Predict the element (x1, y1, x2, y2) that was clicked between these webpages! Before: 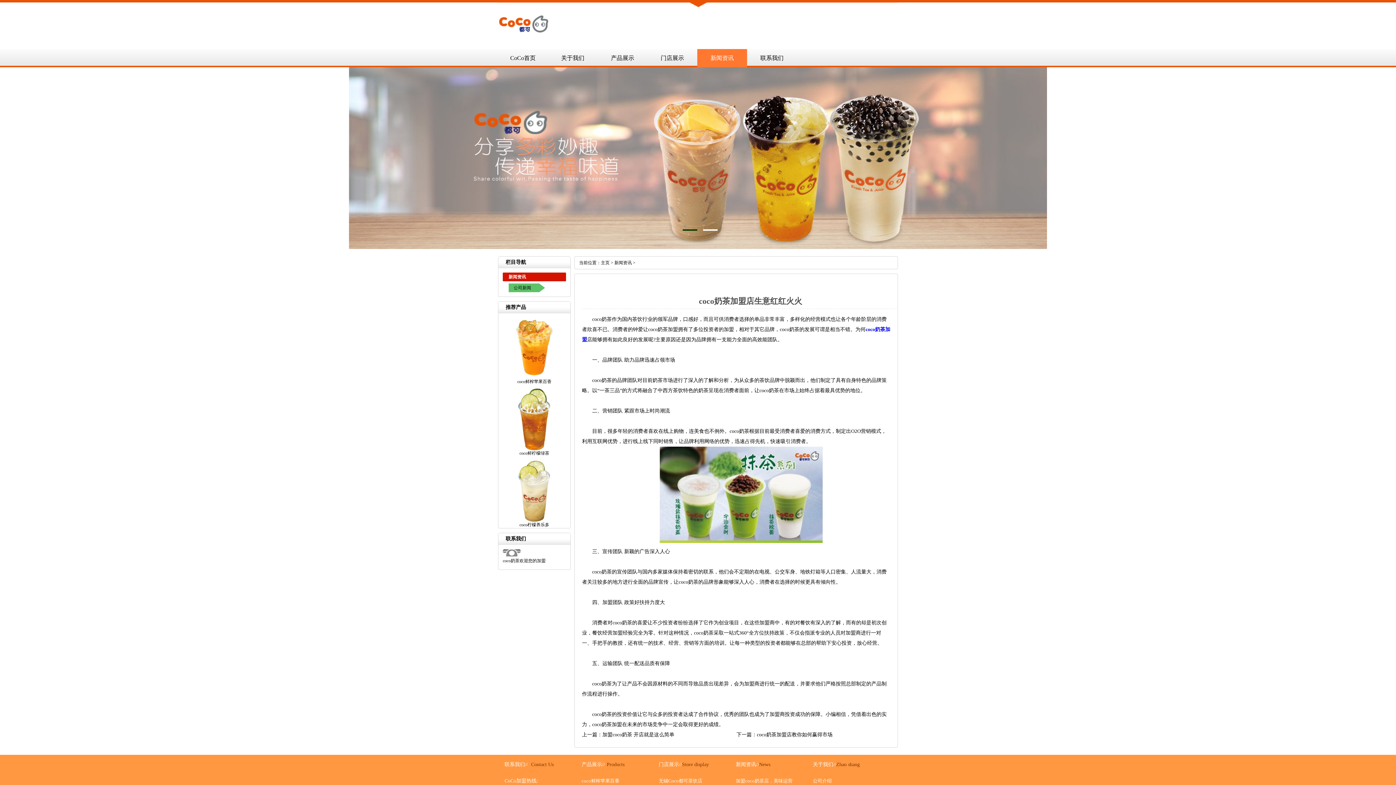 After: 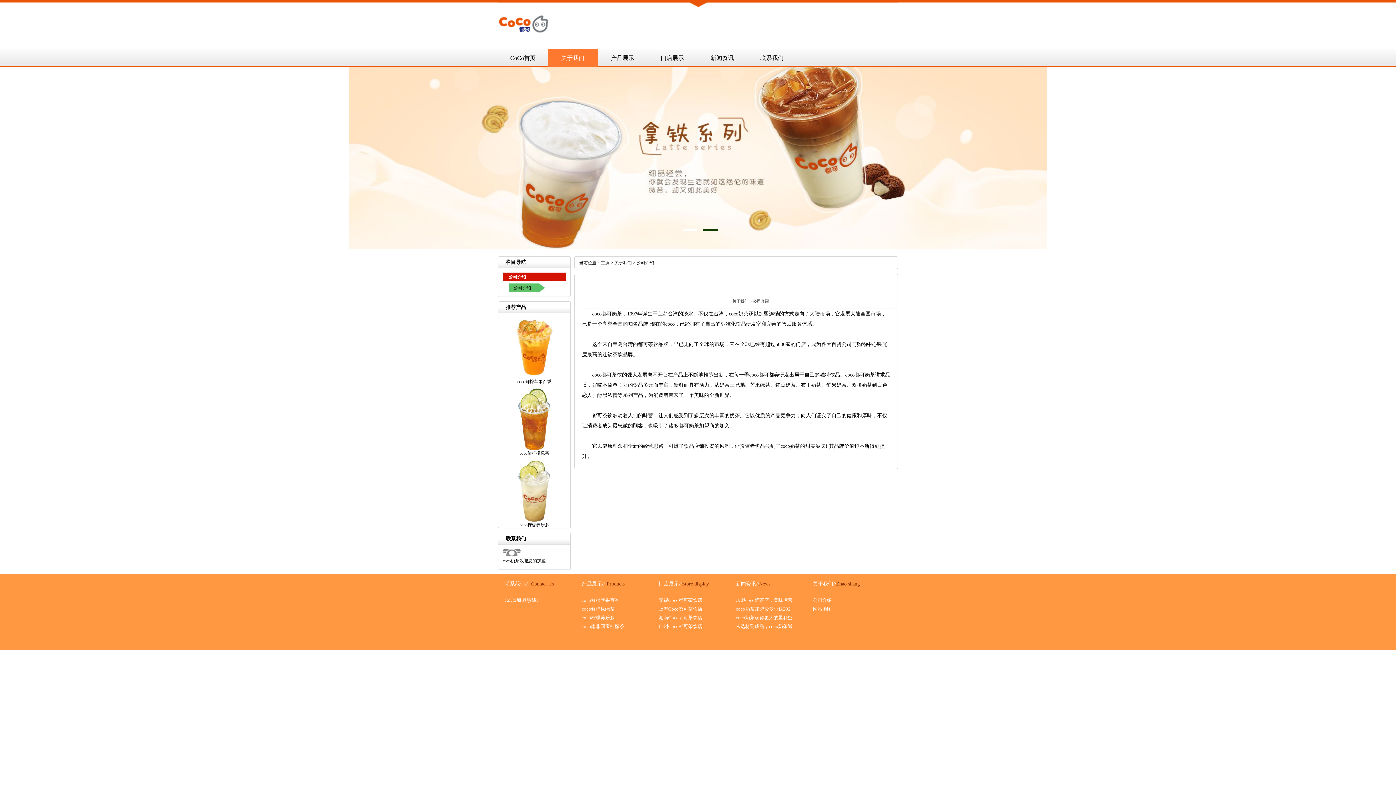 Action: bbox: (813, 778, 832, 784) label: 公司介绍